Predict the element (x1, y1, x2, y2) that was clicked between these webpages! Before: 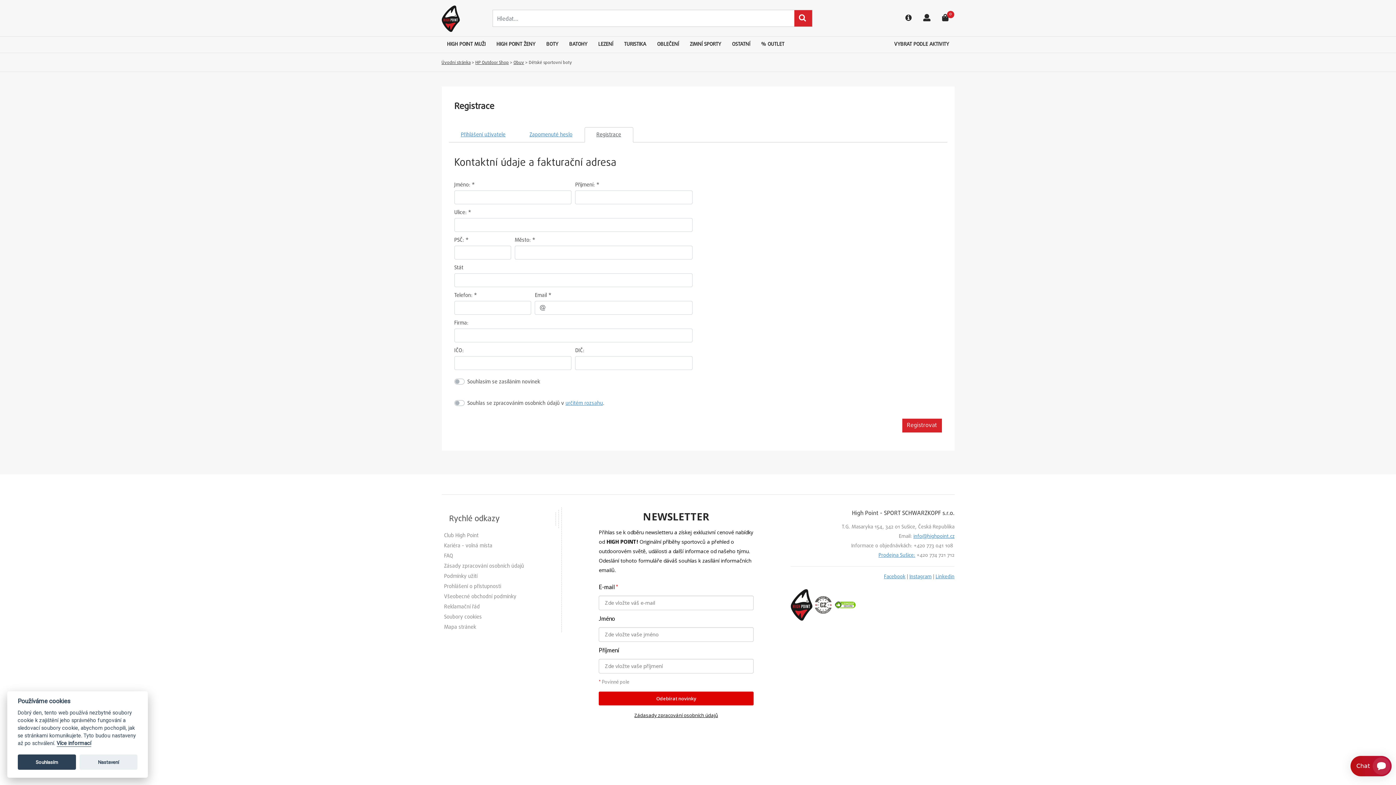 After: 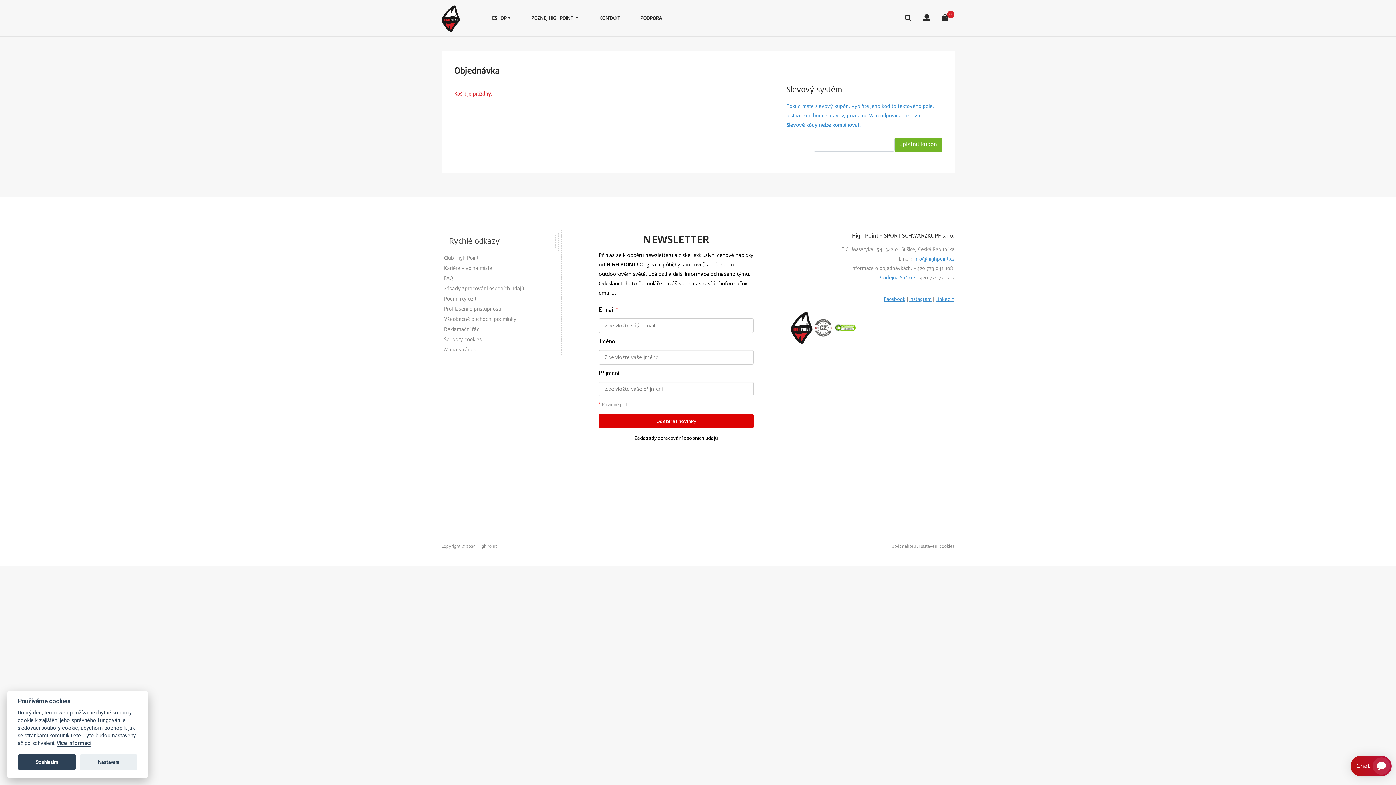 Action: bbox: (936, 11, 954, 25) label: 0